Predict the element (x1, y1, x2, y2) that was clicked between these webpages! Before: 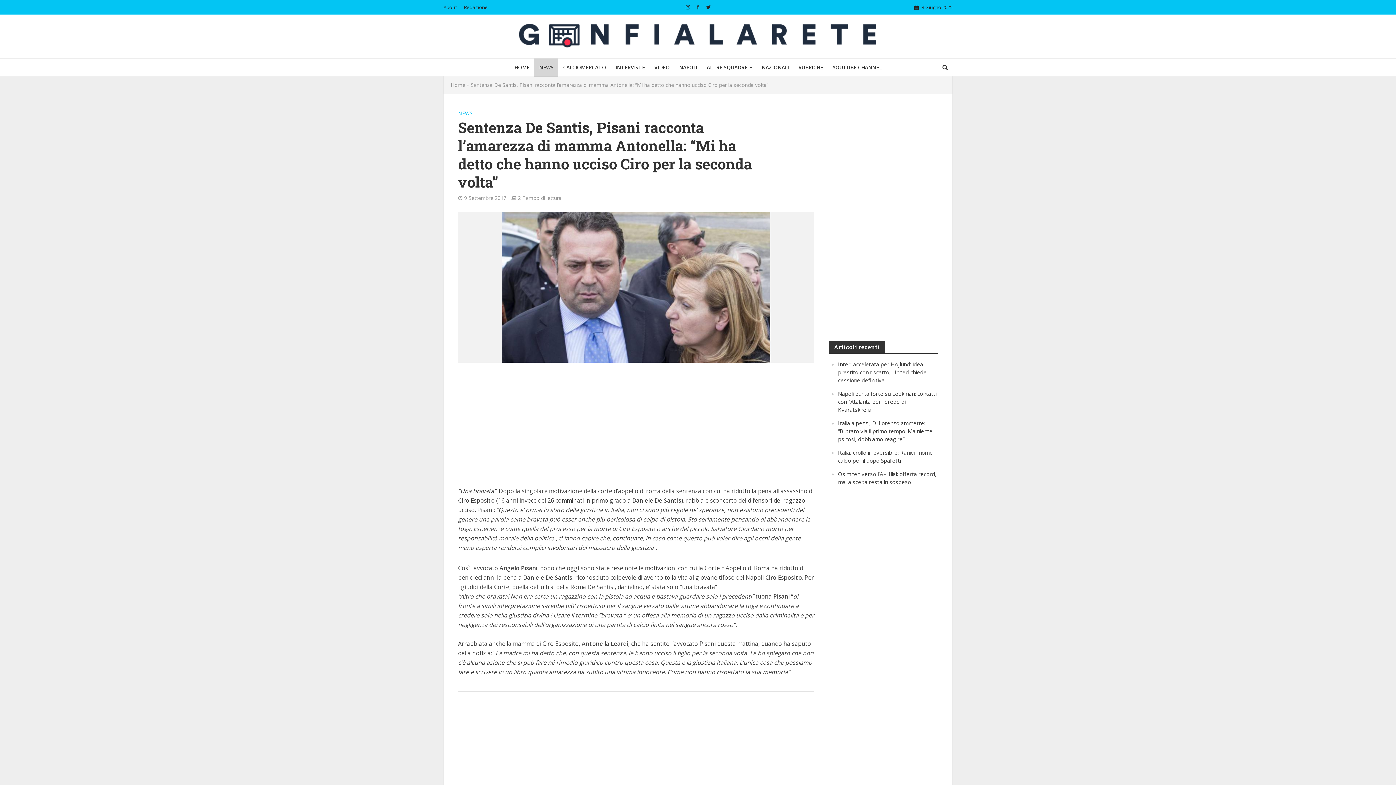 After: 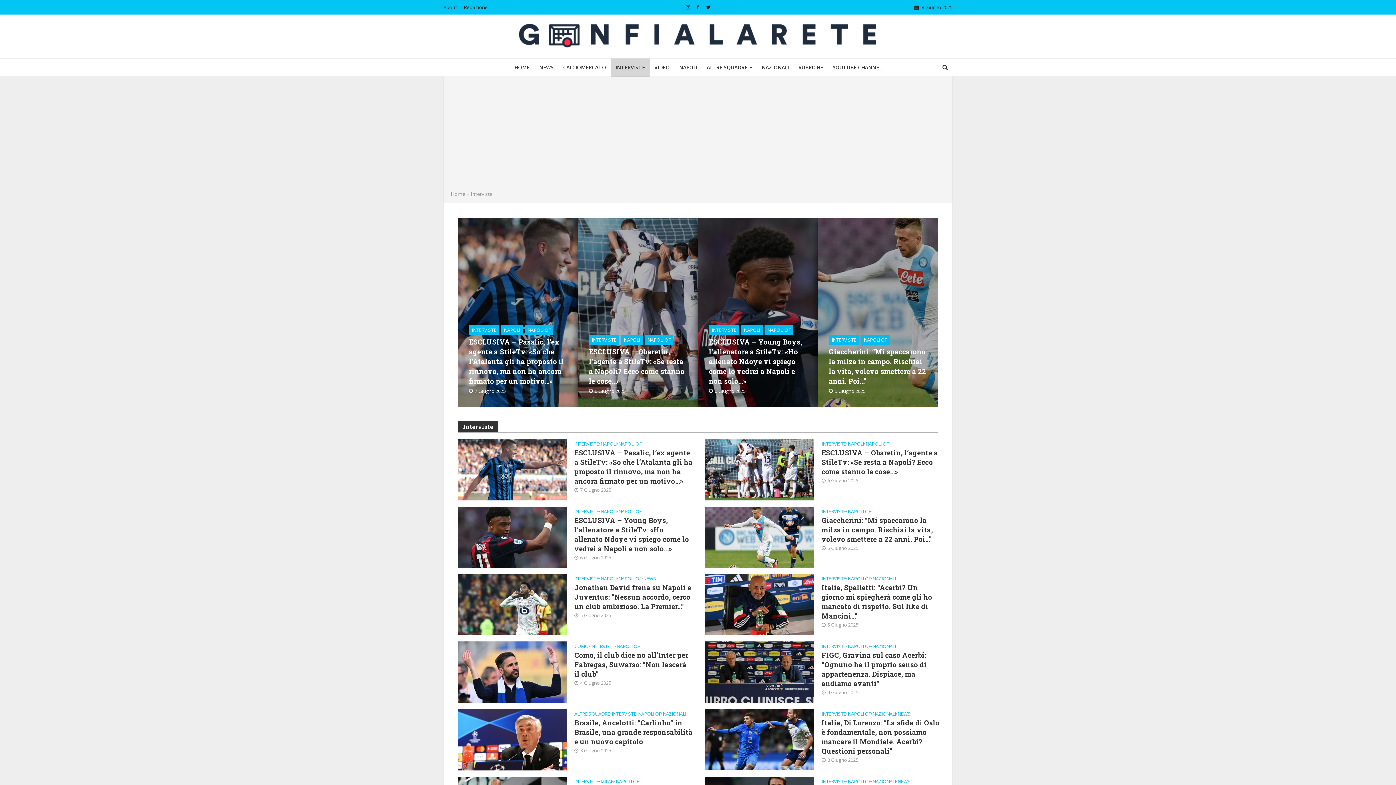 Action: bbox: (610, 58, 649, 76) label: INTERVISTE